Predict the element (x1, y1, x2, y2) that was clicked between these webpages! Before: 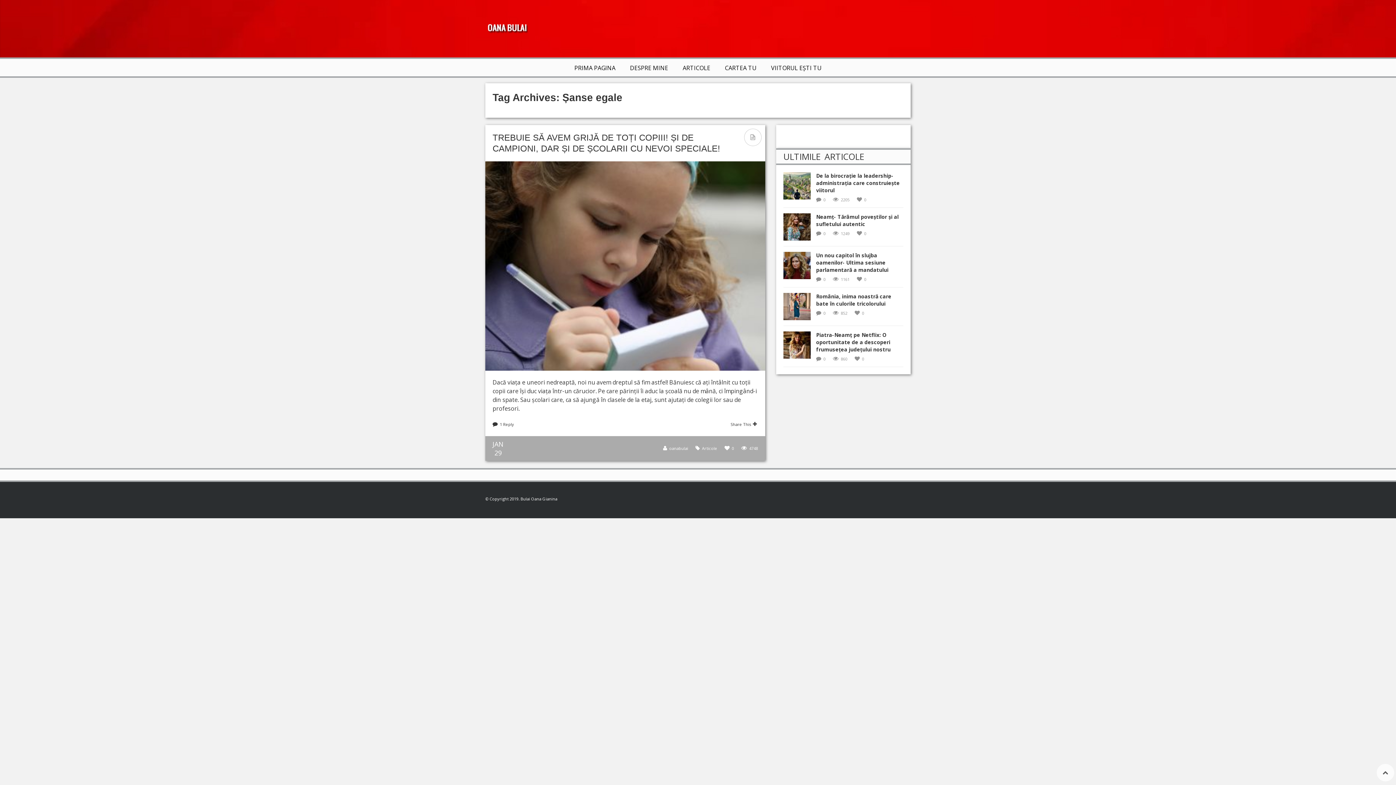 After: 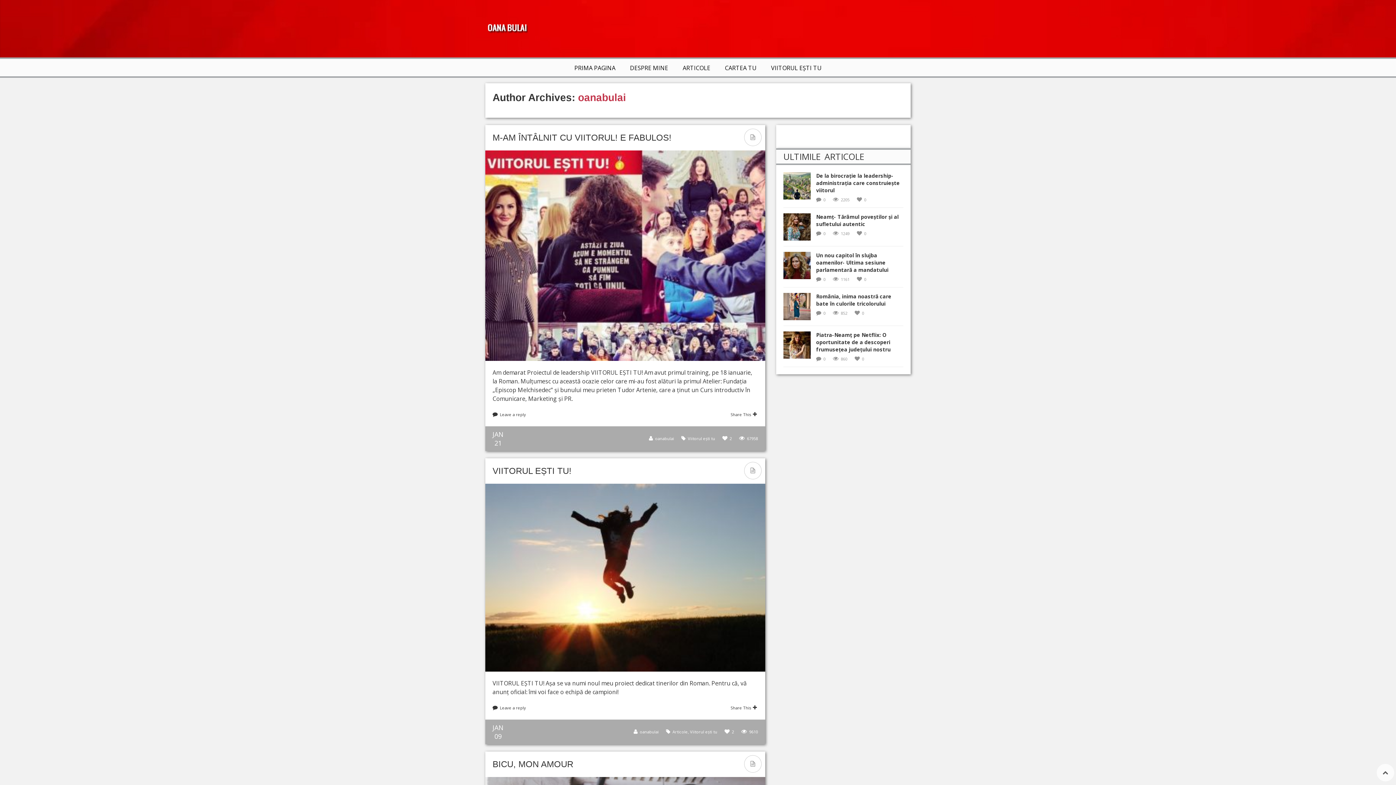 Action: label: oanabulai bbox: (669, 445, 688, 451)